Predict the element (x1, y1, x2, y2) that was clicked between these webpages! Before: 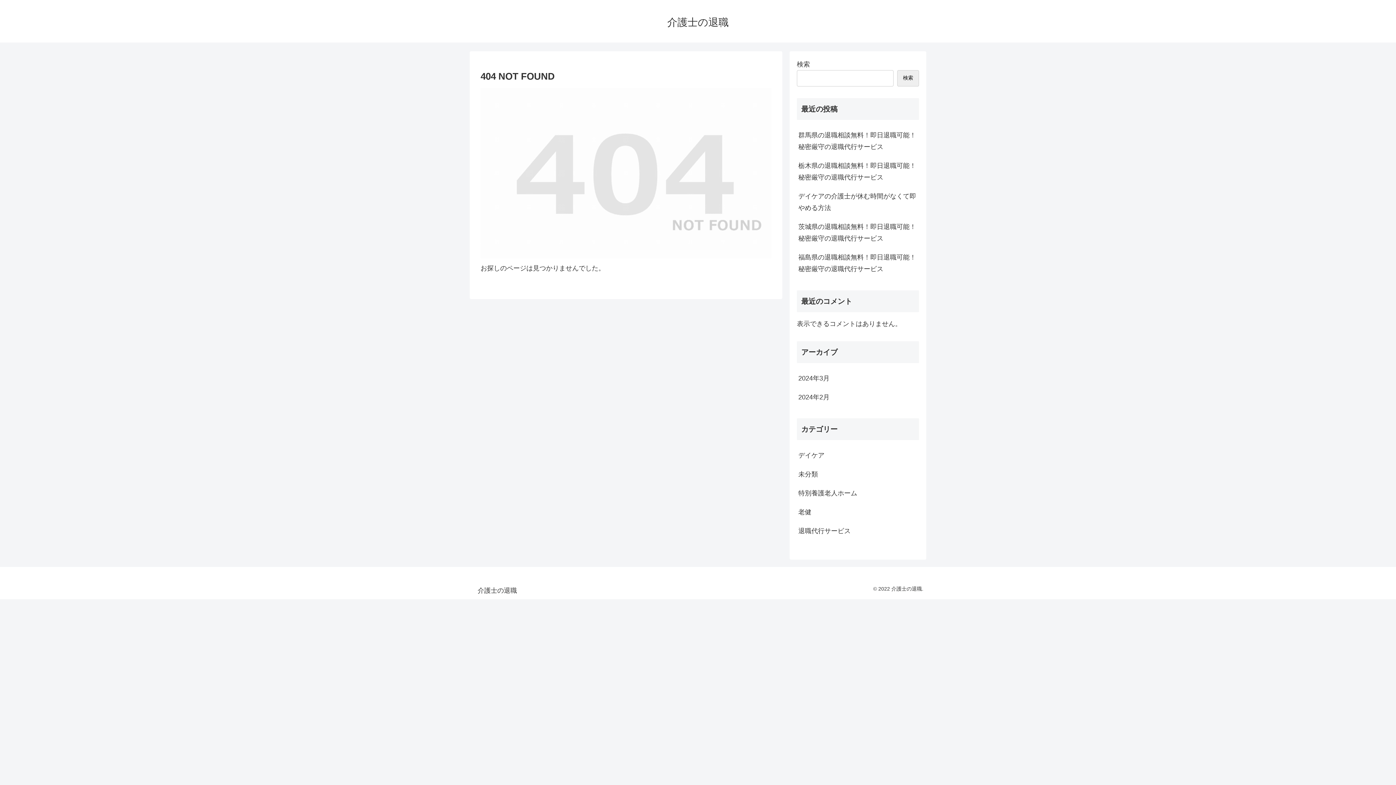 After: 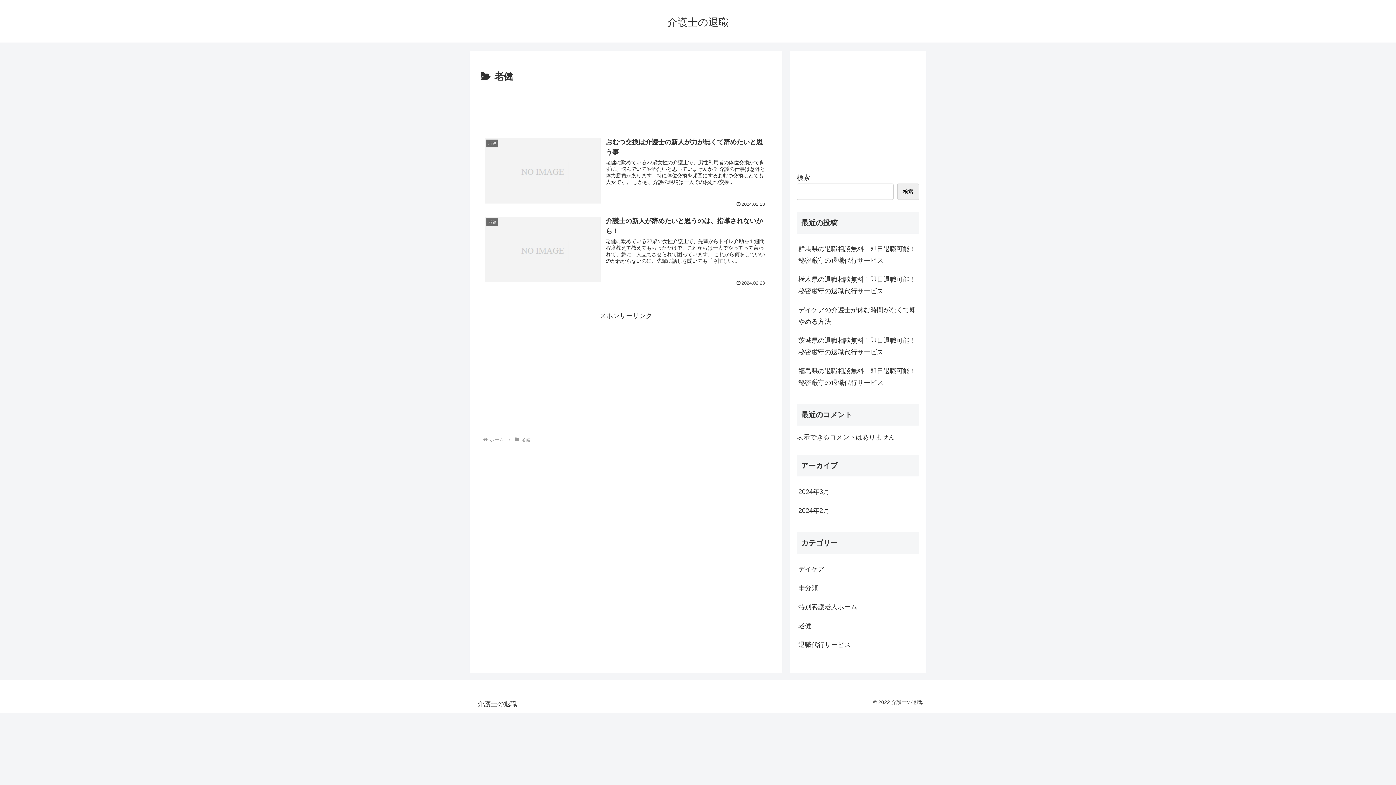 Action: label: 老健 bbox: (797, 503, 919, 521)